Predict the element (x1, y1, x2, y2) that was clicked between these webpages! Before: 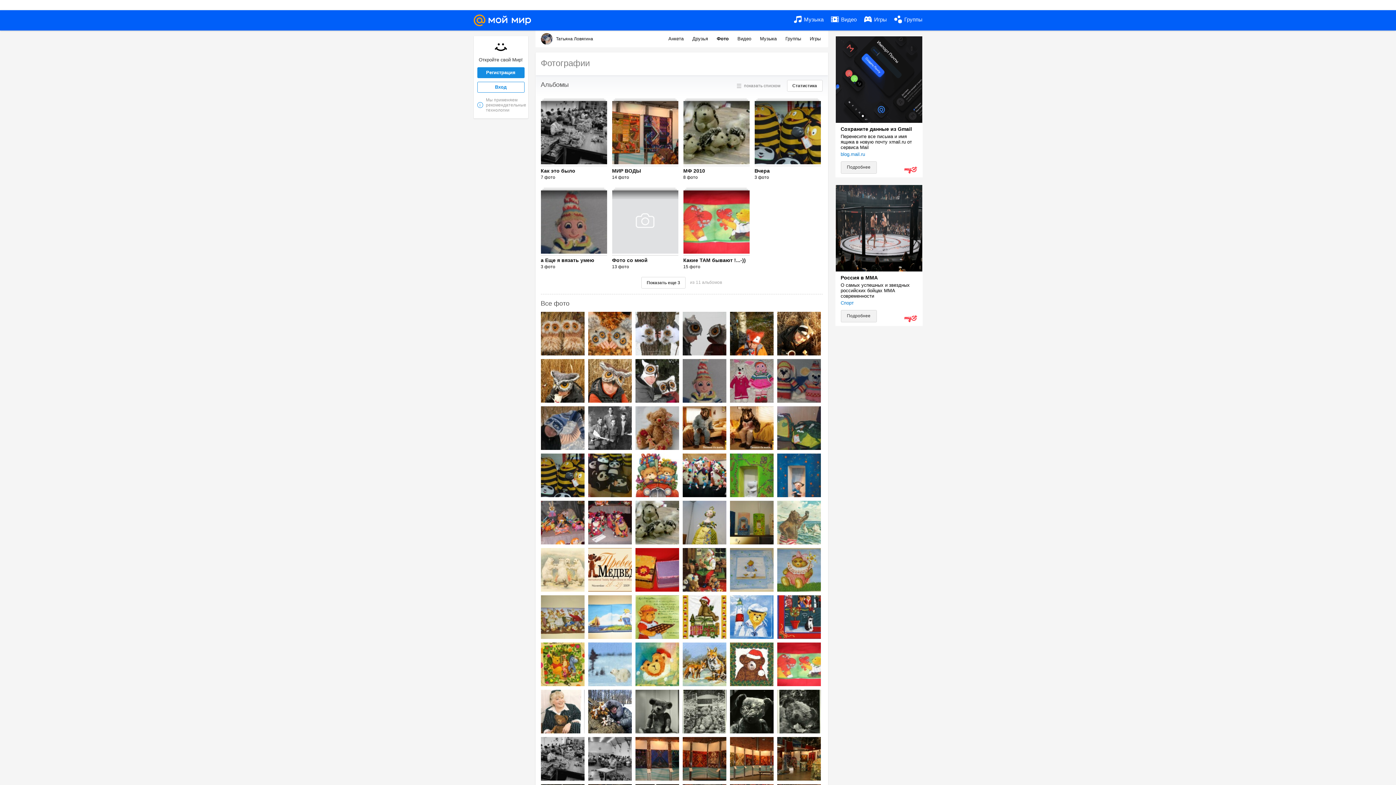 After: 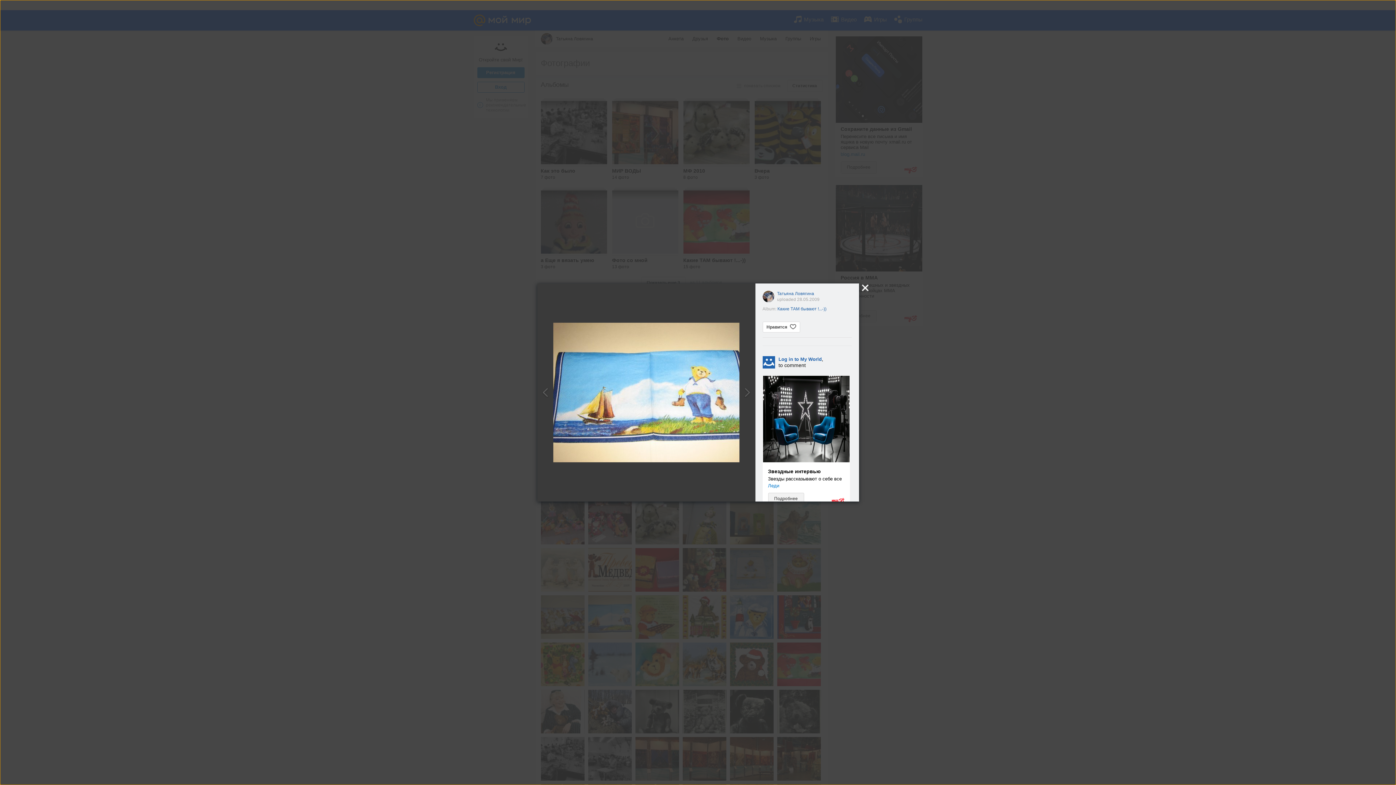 Action: bbox: (588, 595, 631, 639)